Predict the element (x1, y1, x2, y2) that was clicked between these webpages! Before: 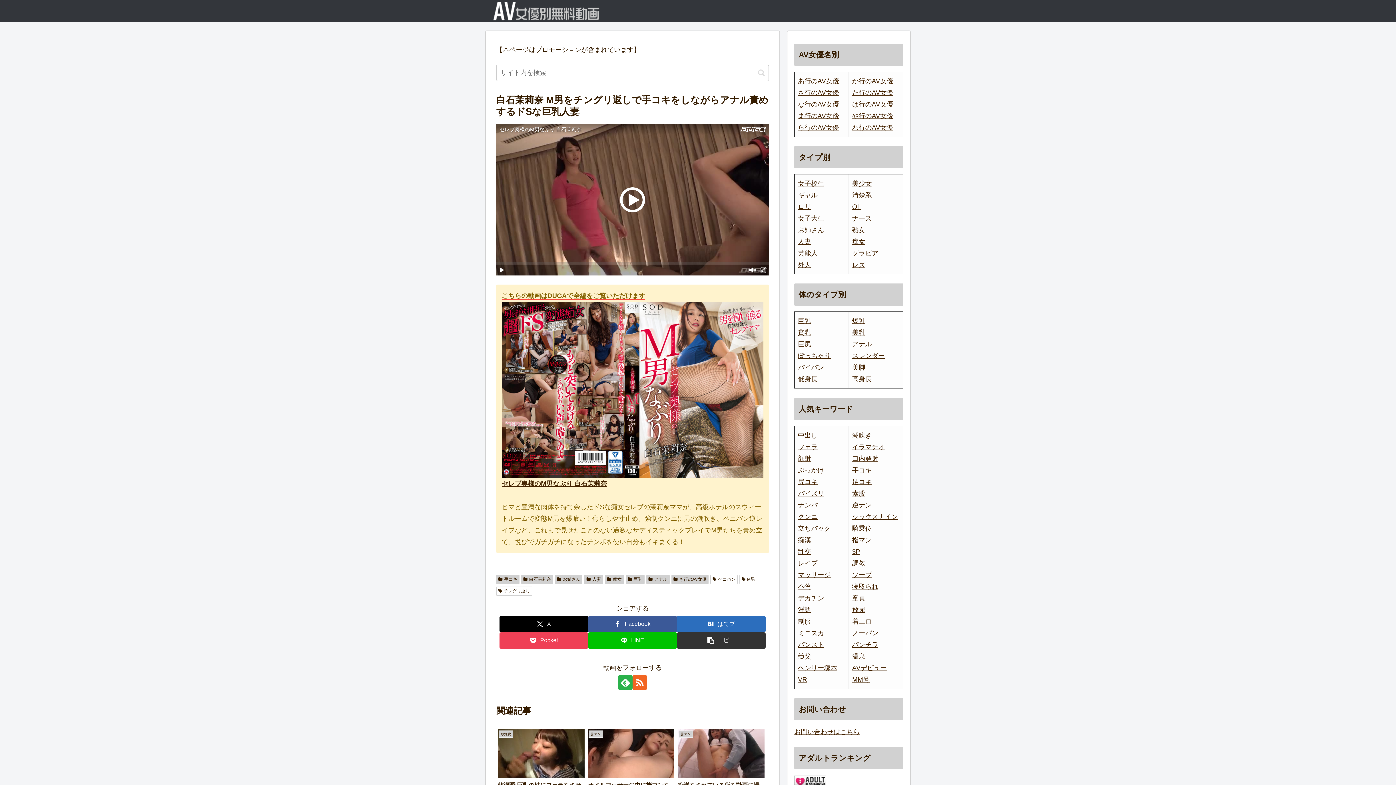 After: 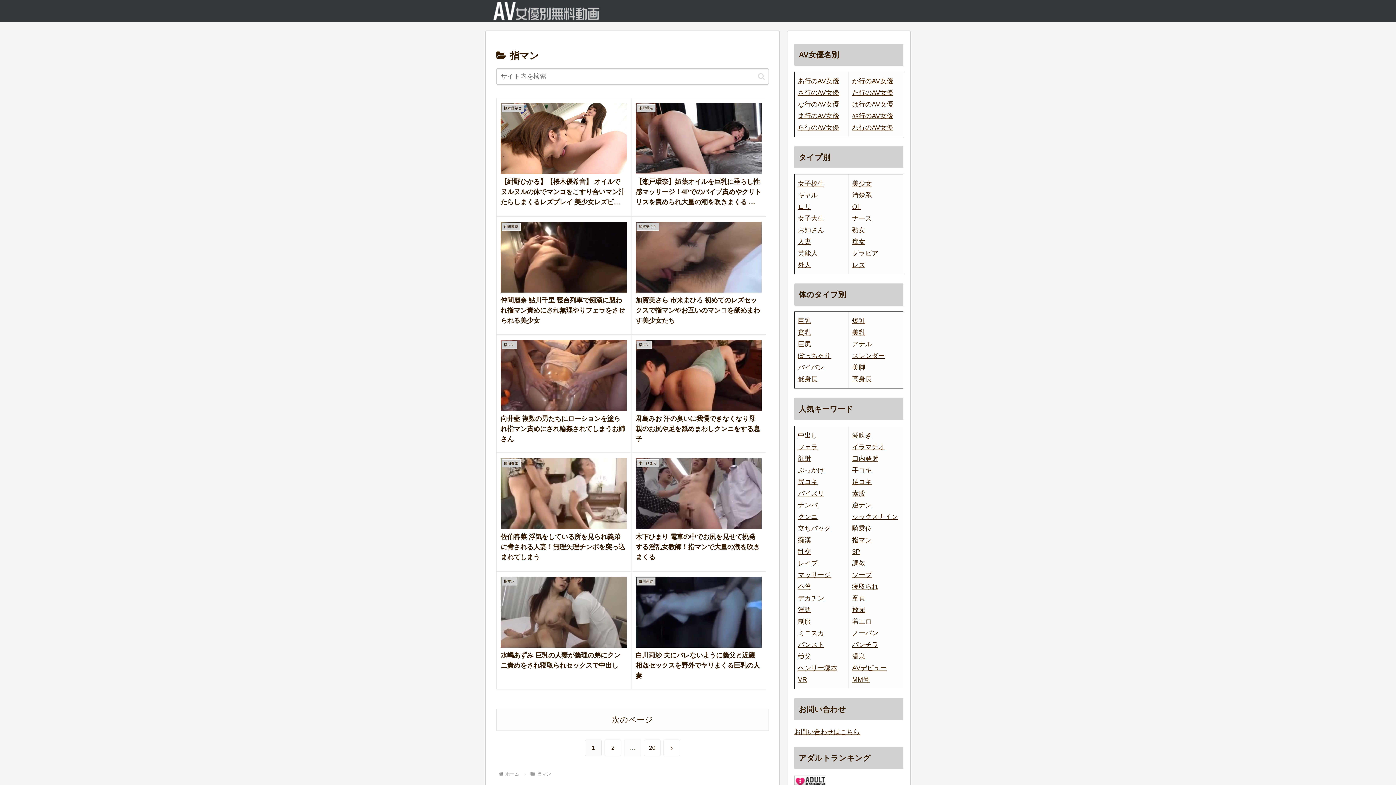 Action: bbox: (852, 536, 872, 543) label: 指マン